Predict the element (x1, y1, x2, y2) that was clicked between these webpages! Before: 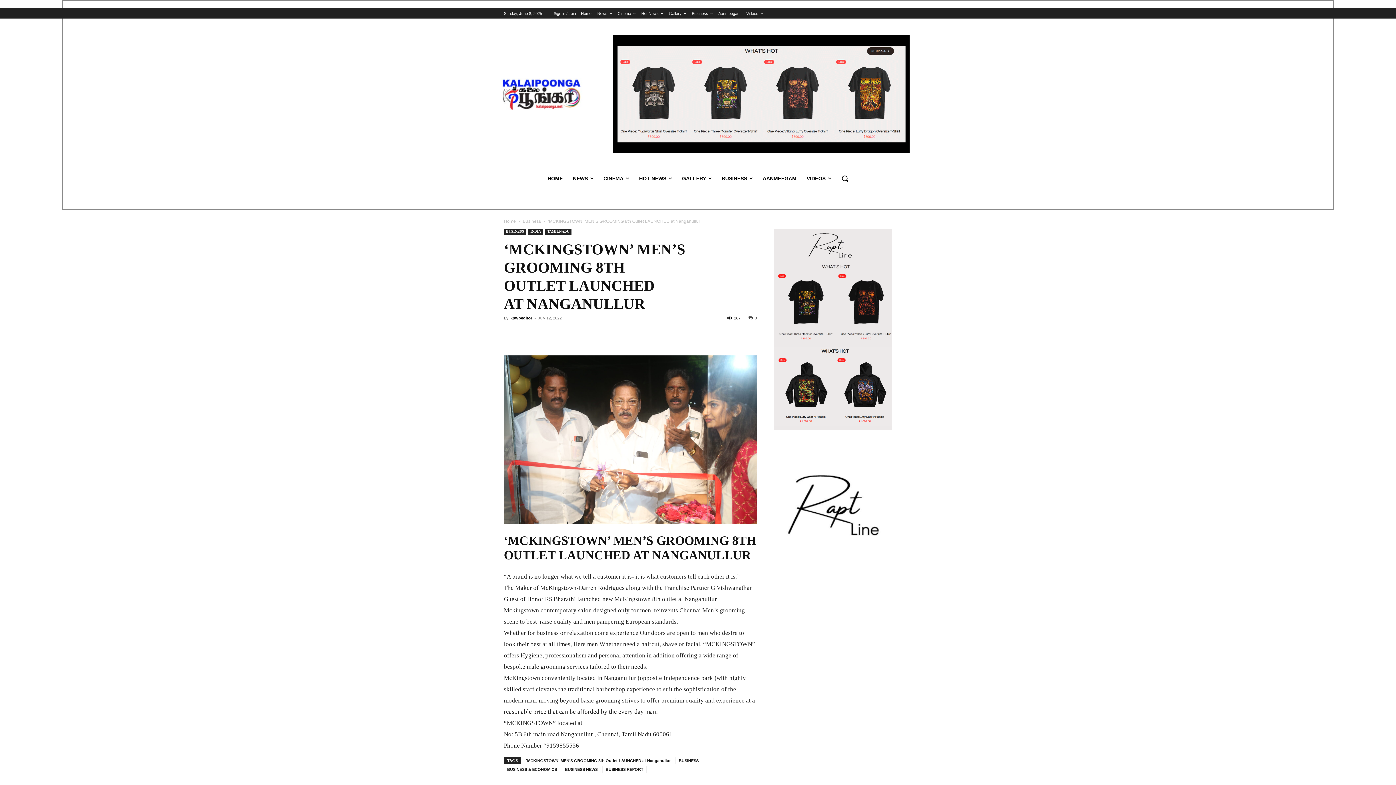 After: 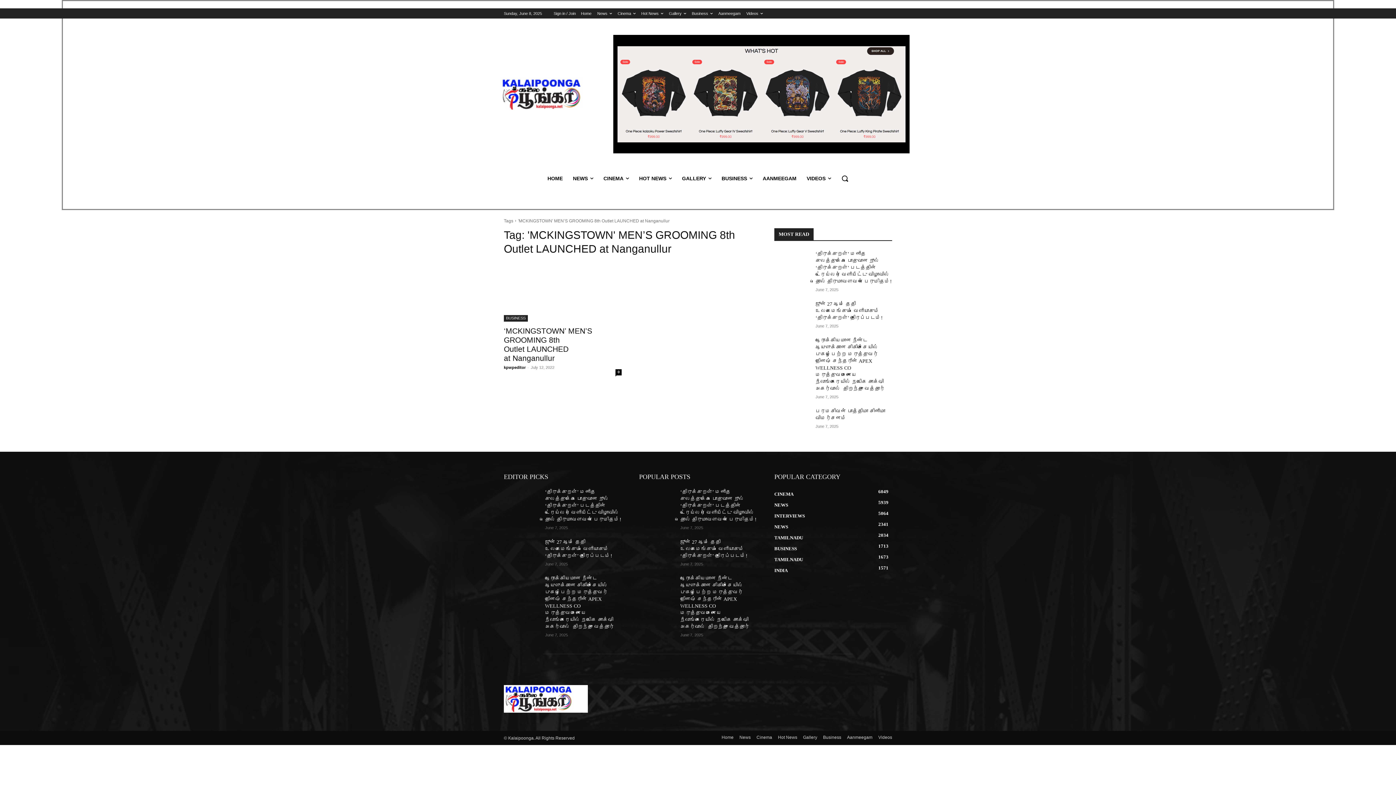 Action: bbox: (522, 757, 674, 764) label: 'MCKINGSTOWN' MEN’S GROOMING 8th Outlet LAUNCHED at Nanganullur